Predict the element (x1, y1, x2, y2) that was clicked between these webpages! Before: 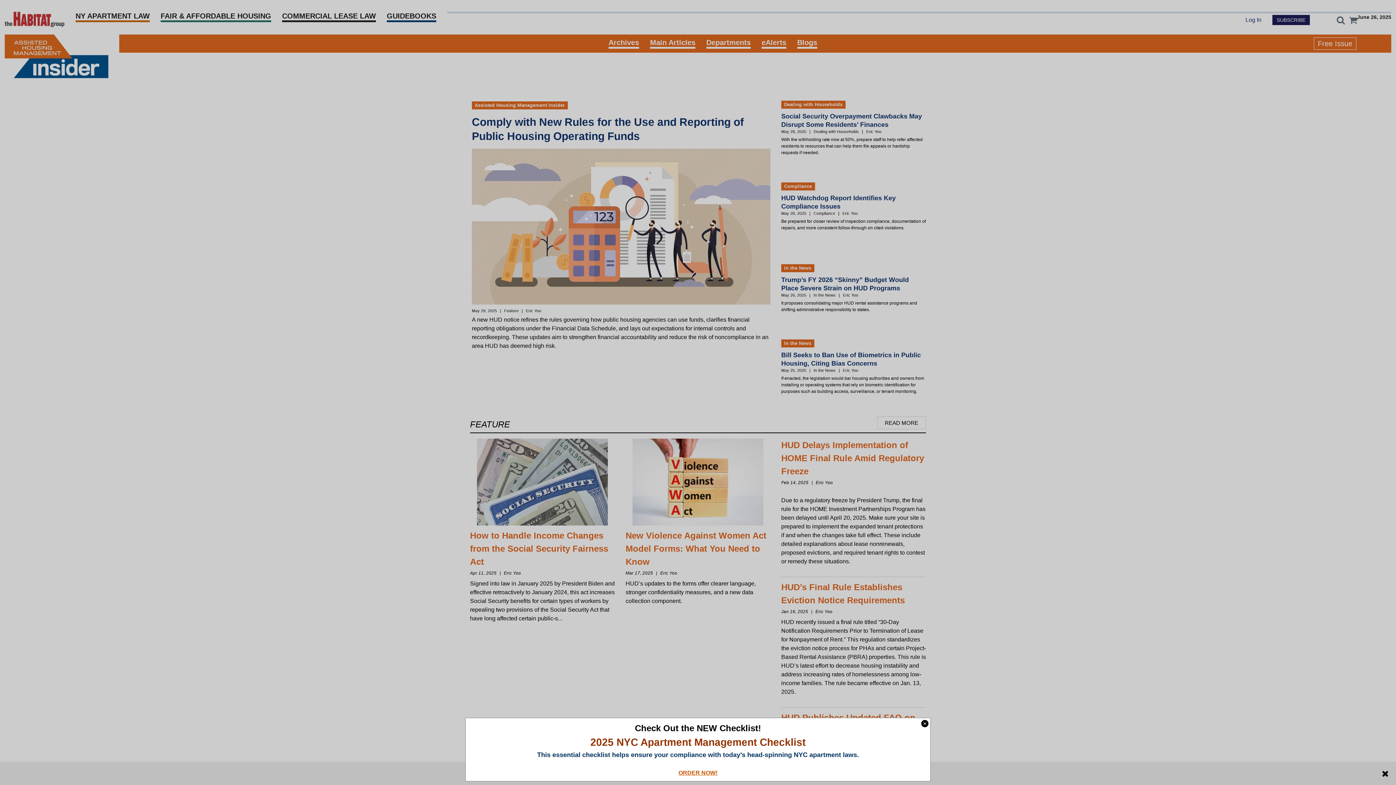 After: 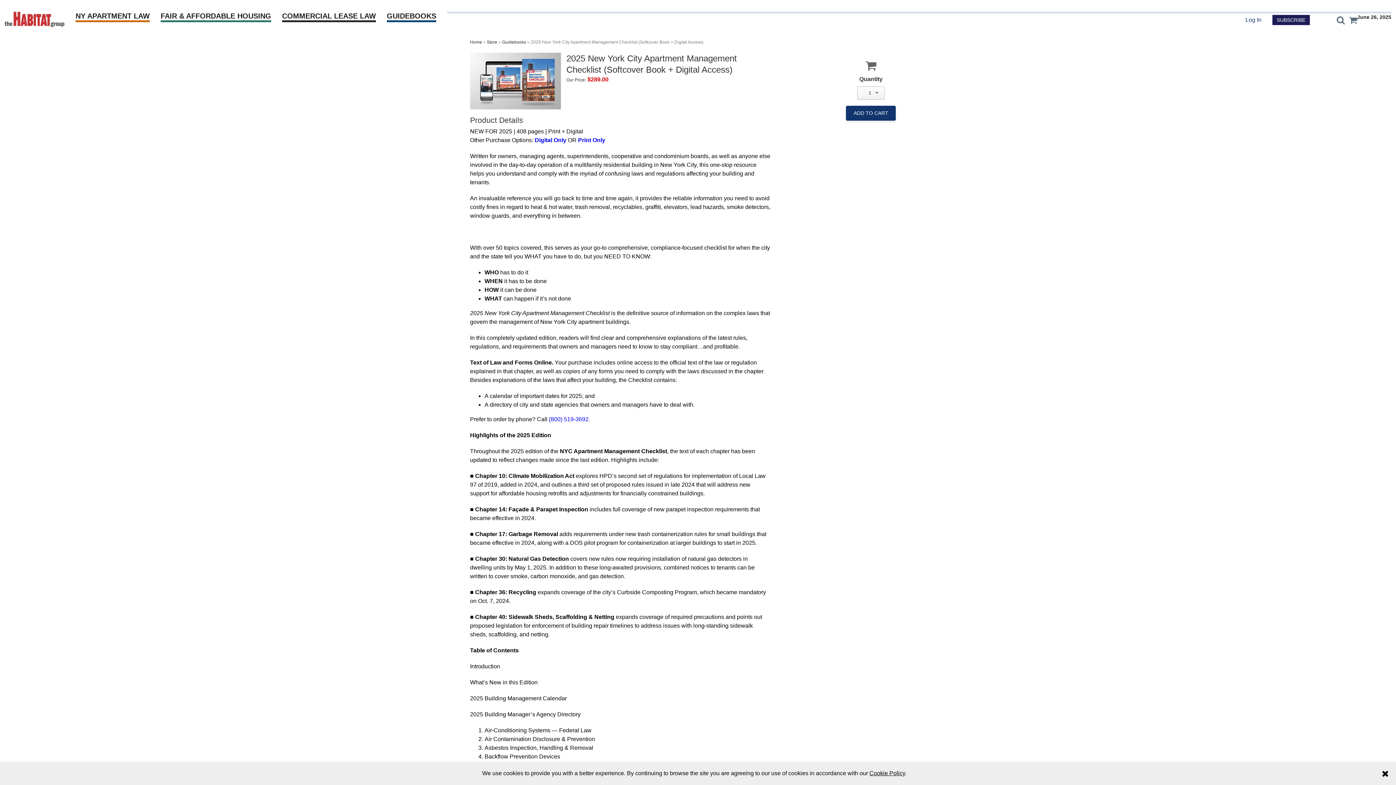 Action: bbox: (678, 770, 717, 776) label: ORDER NOW!